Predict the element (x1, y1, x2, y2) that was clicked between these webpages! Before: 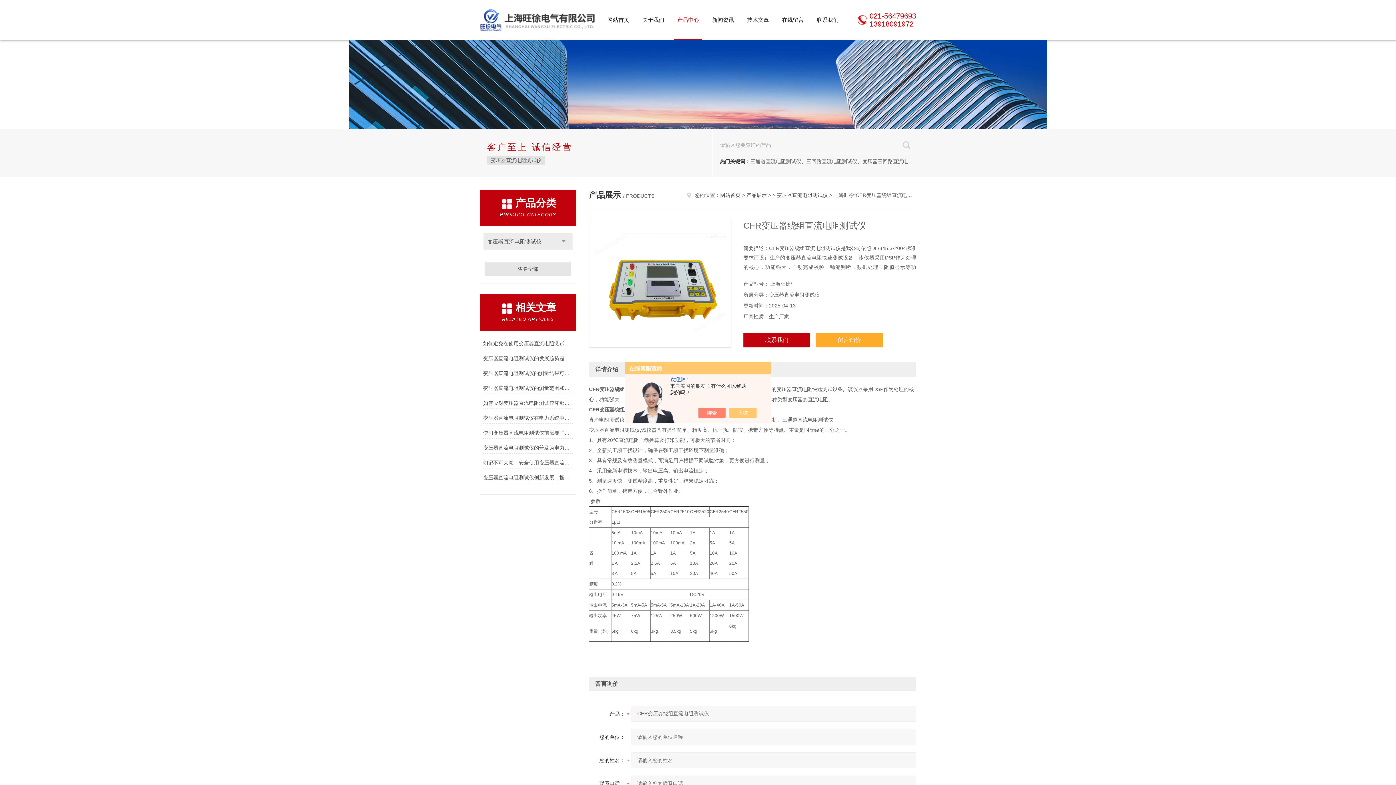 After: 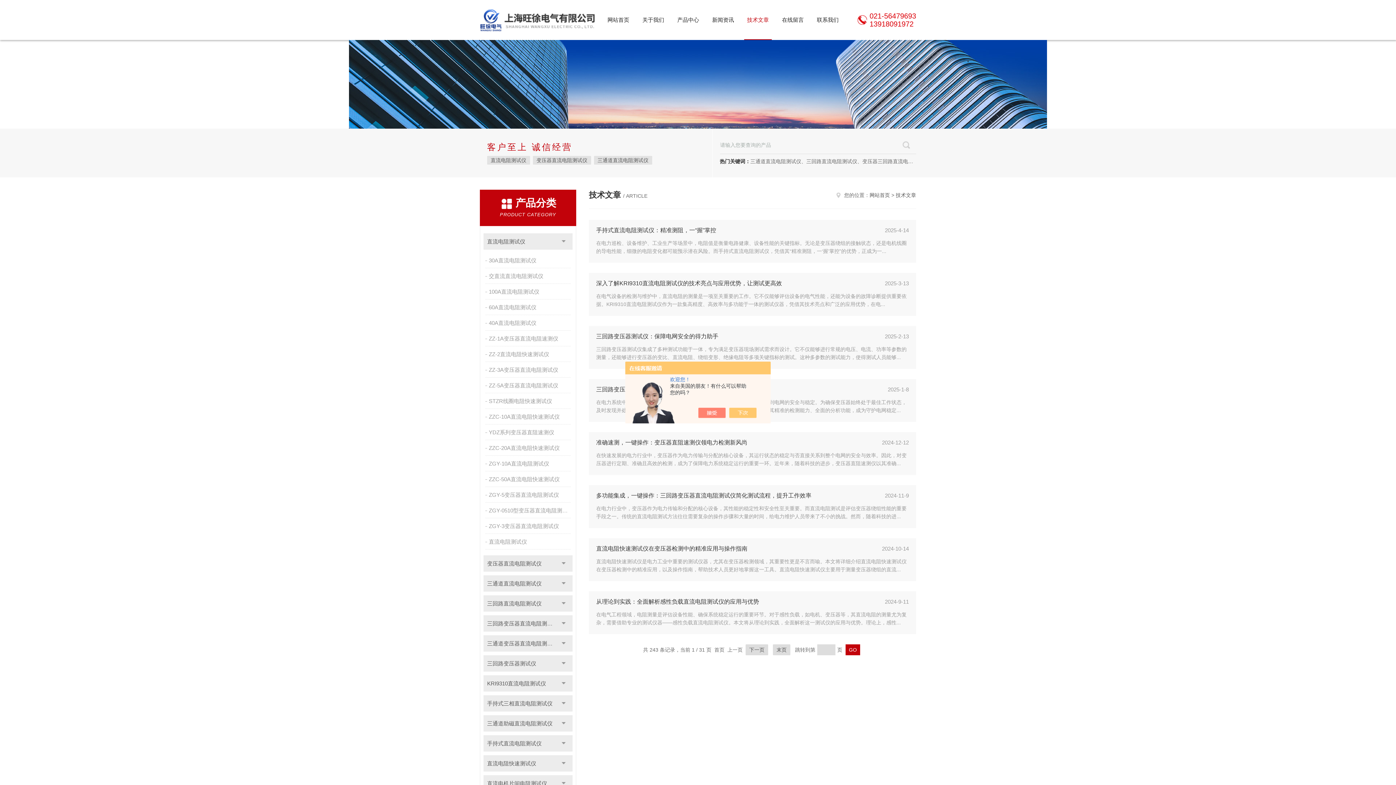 Action: bbox: (740, 0, 775, 40) label: 技术文章